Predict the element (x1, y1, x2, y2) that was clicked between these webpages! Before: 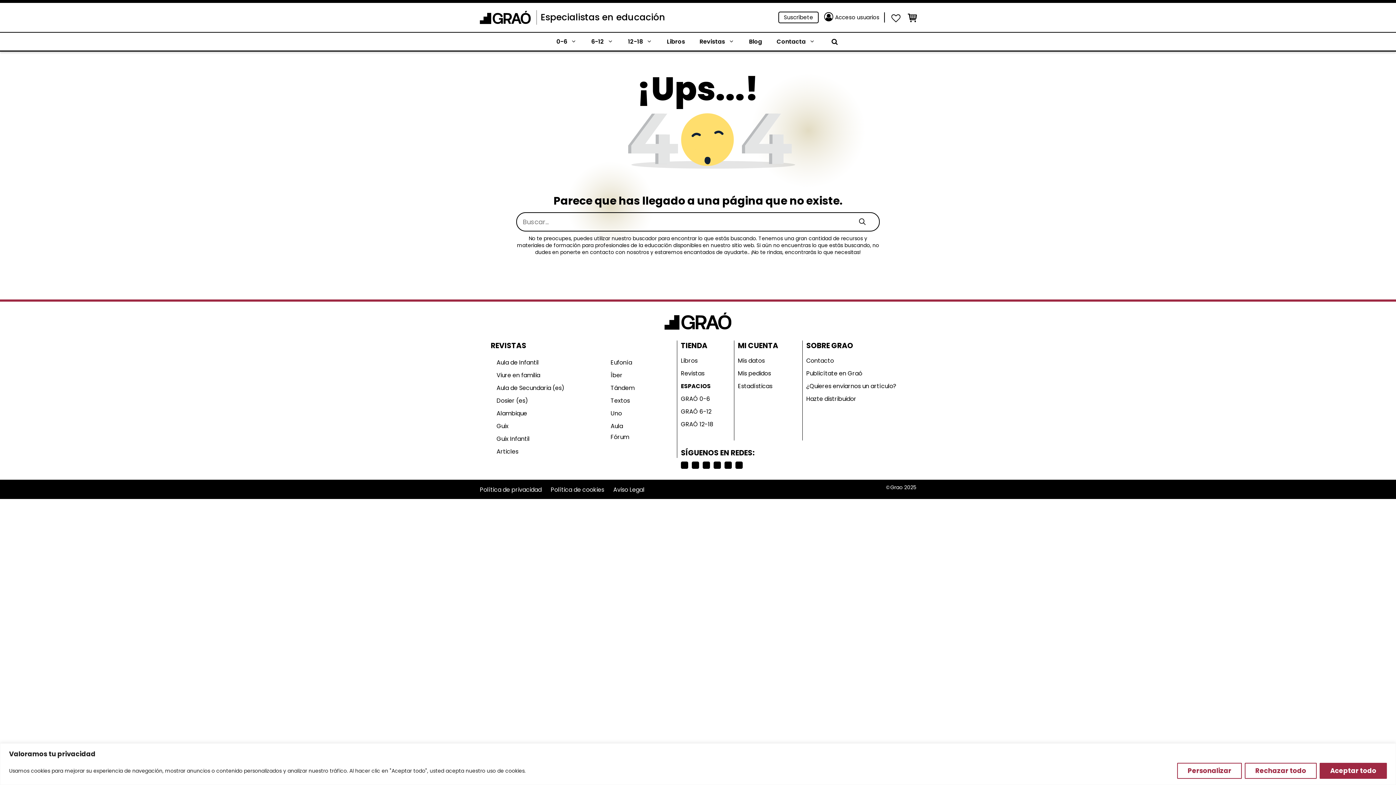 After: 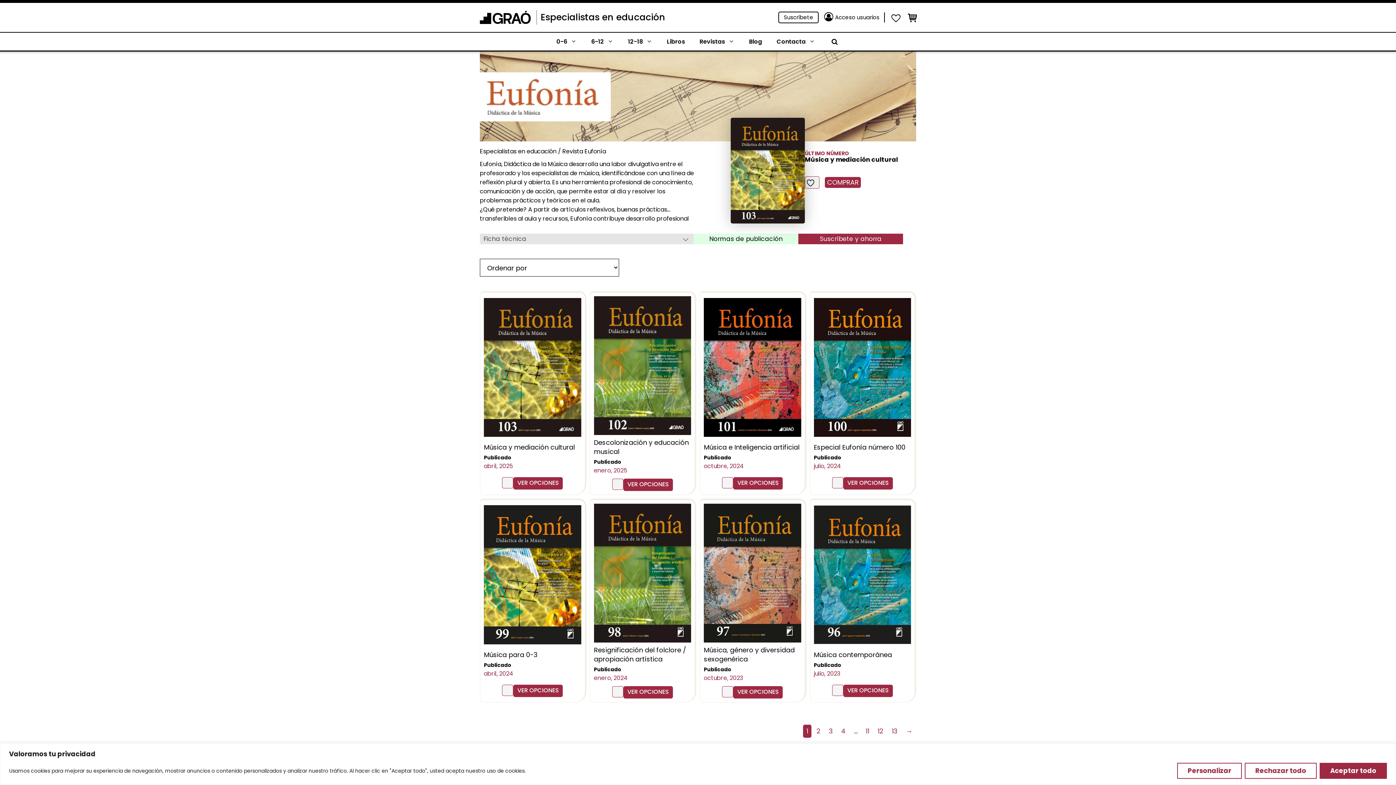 Action: label: Eufonía bbox: (605, 354, 639, 369)